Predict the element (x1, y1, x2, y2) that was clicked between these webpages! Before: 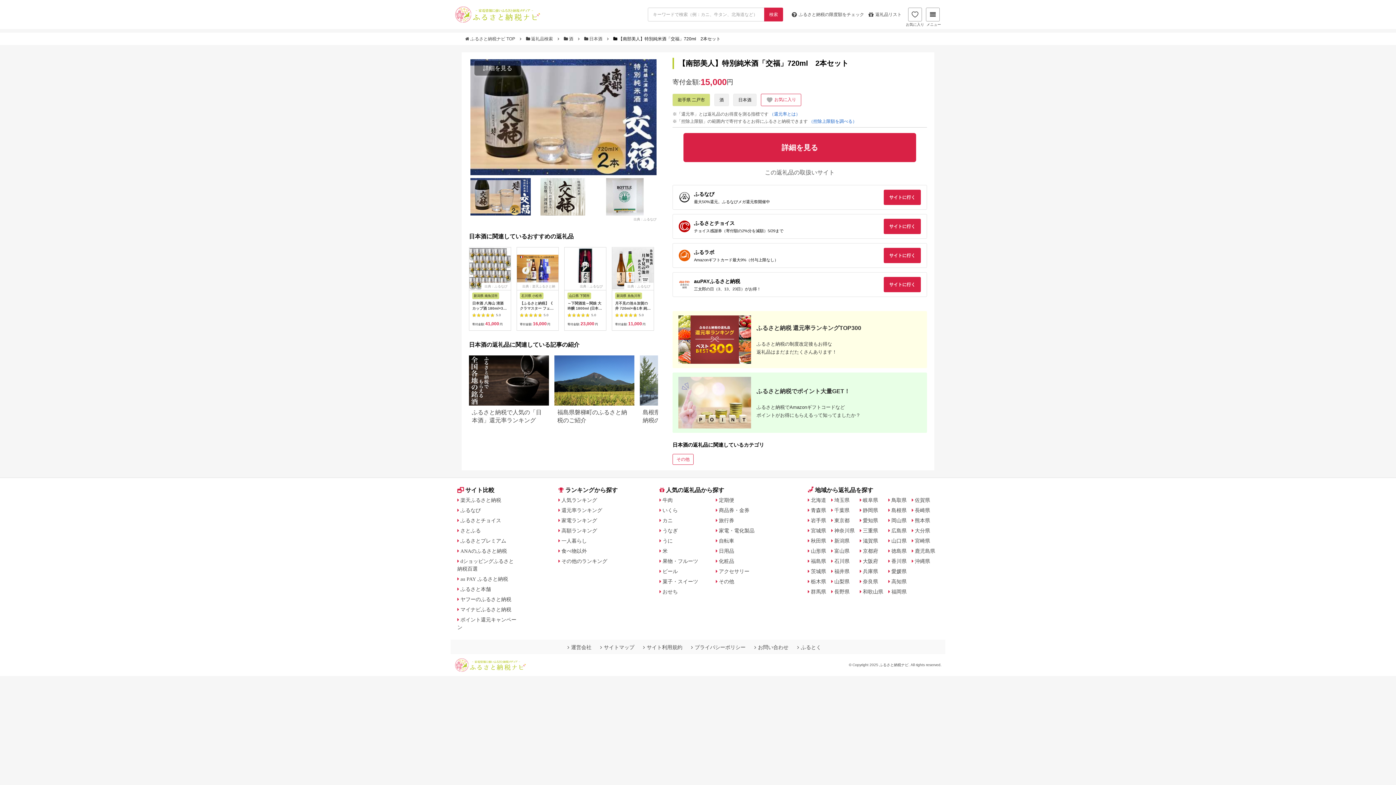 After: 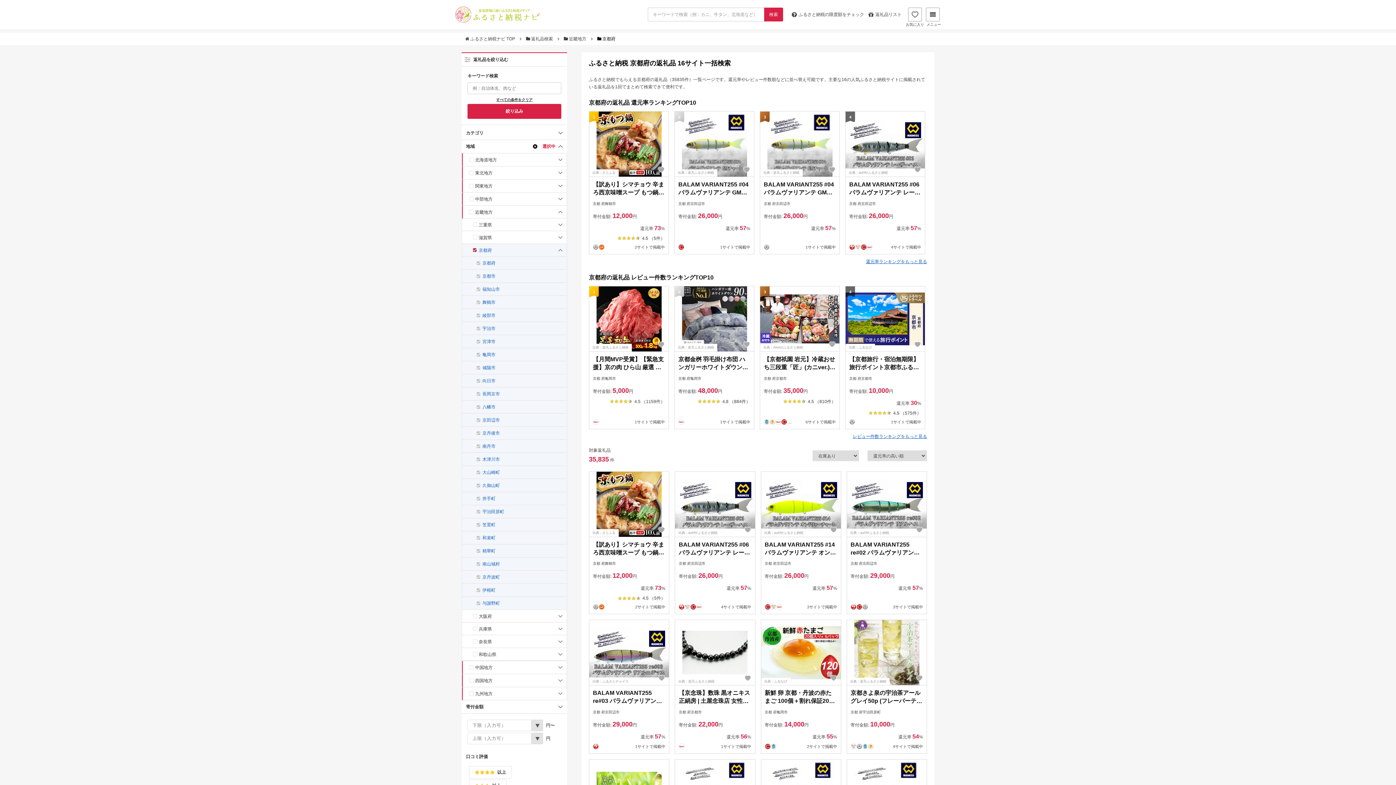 Action: bbox: (860, 548, 878, 553) label: 京都府